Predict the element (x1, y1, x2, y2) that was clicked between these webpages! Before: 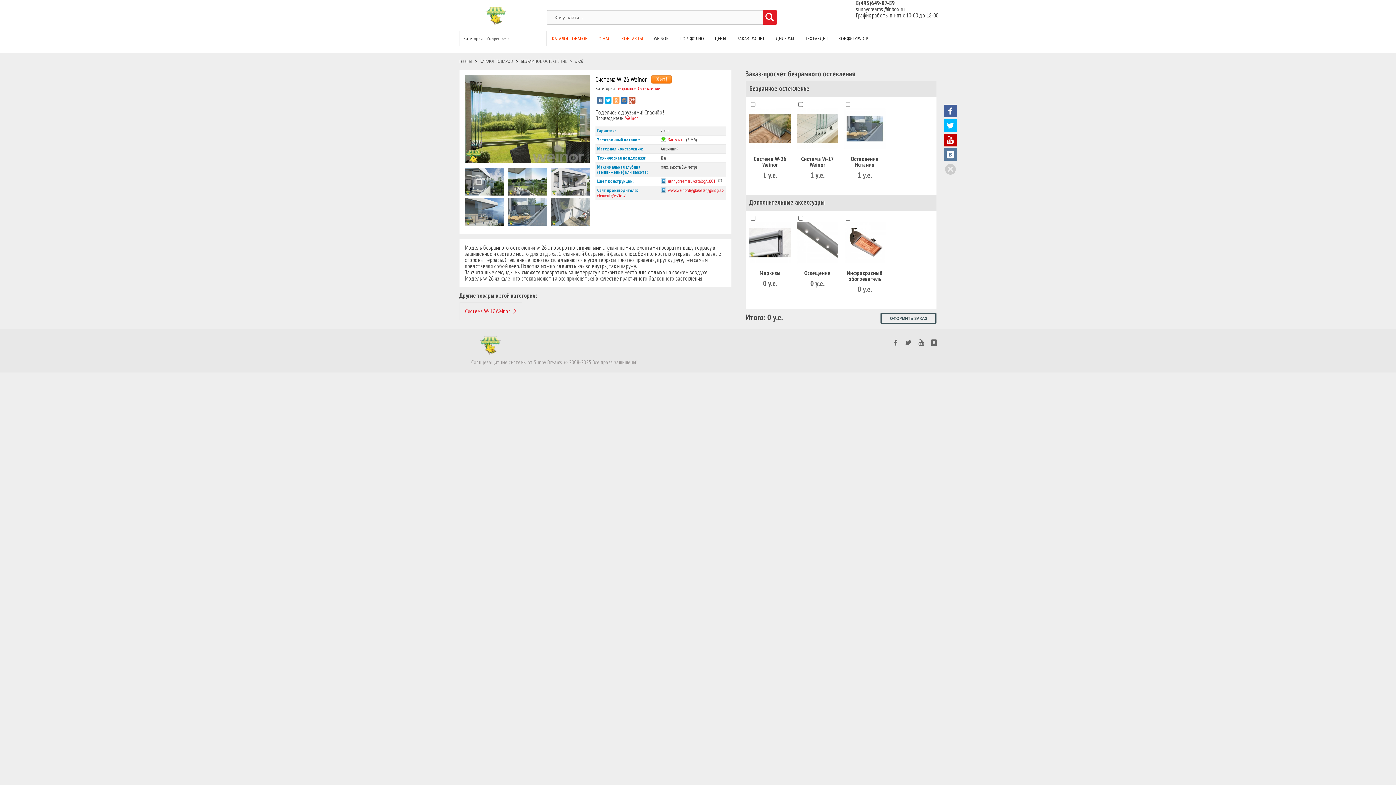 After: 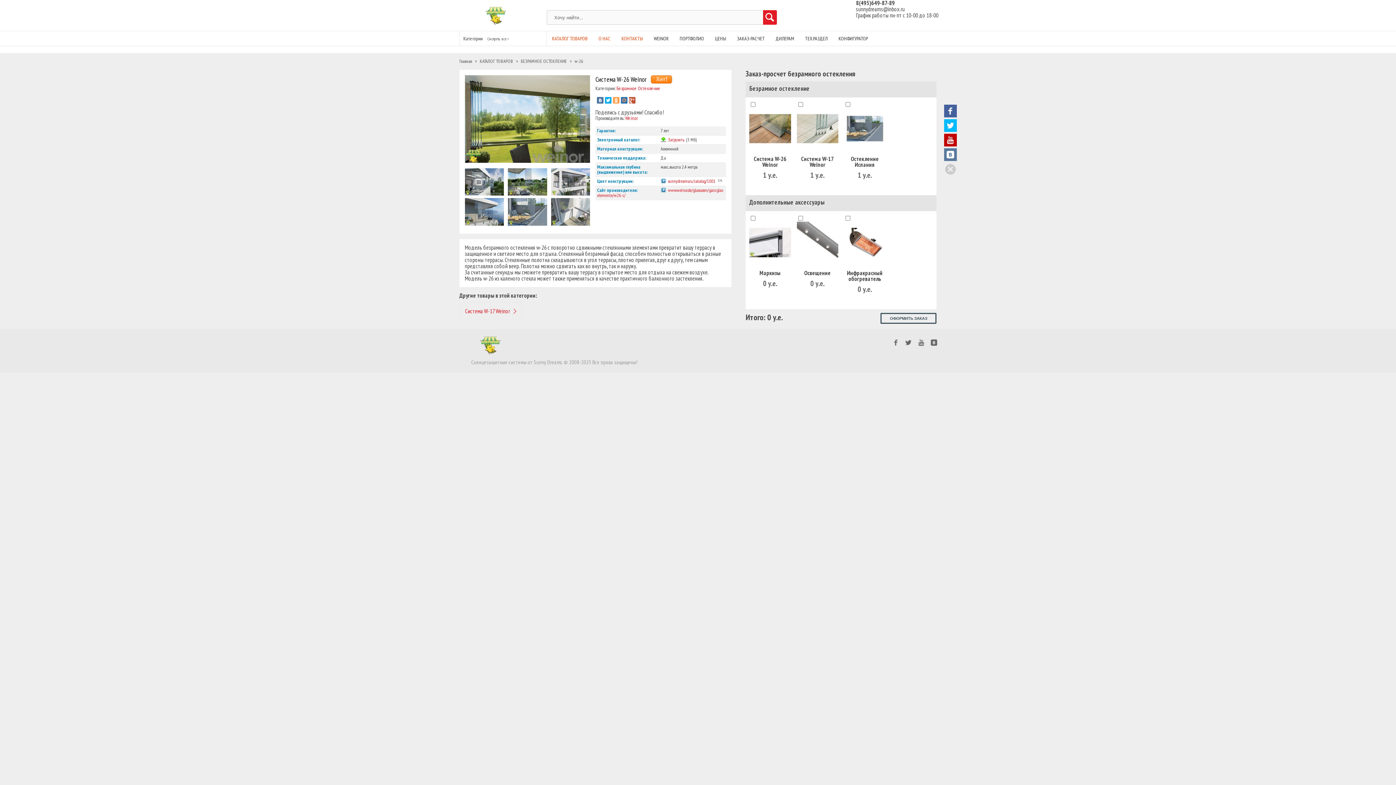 Action: bbox: (572, 58, 585, 64) label: w-26